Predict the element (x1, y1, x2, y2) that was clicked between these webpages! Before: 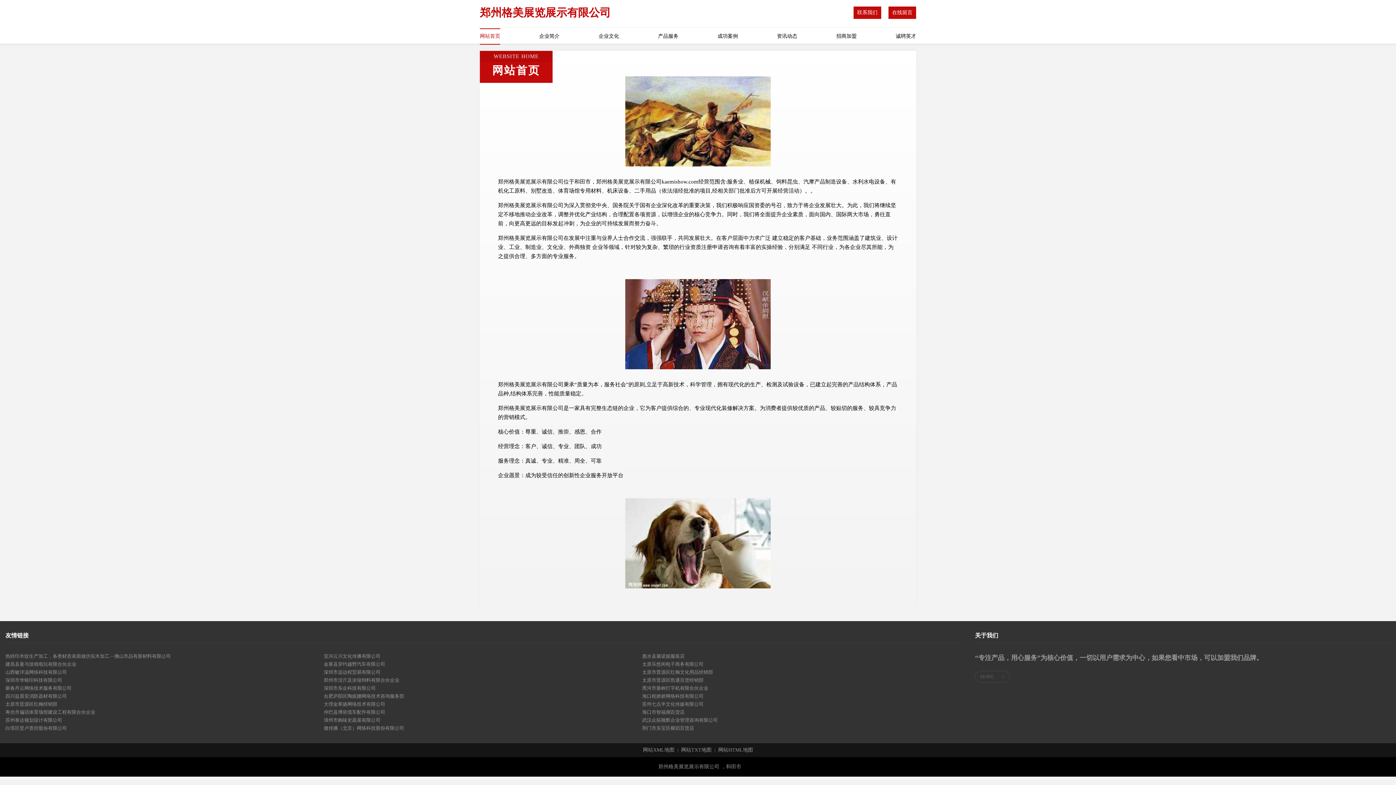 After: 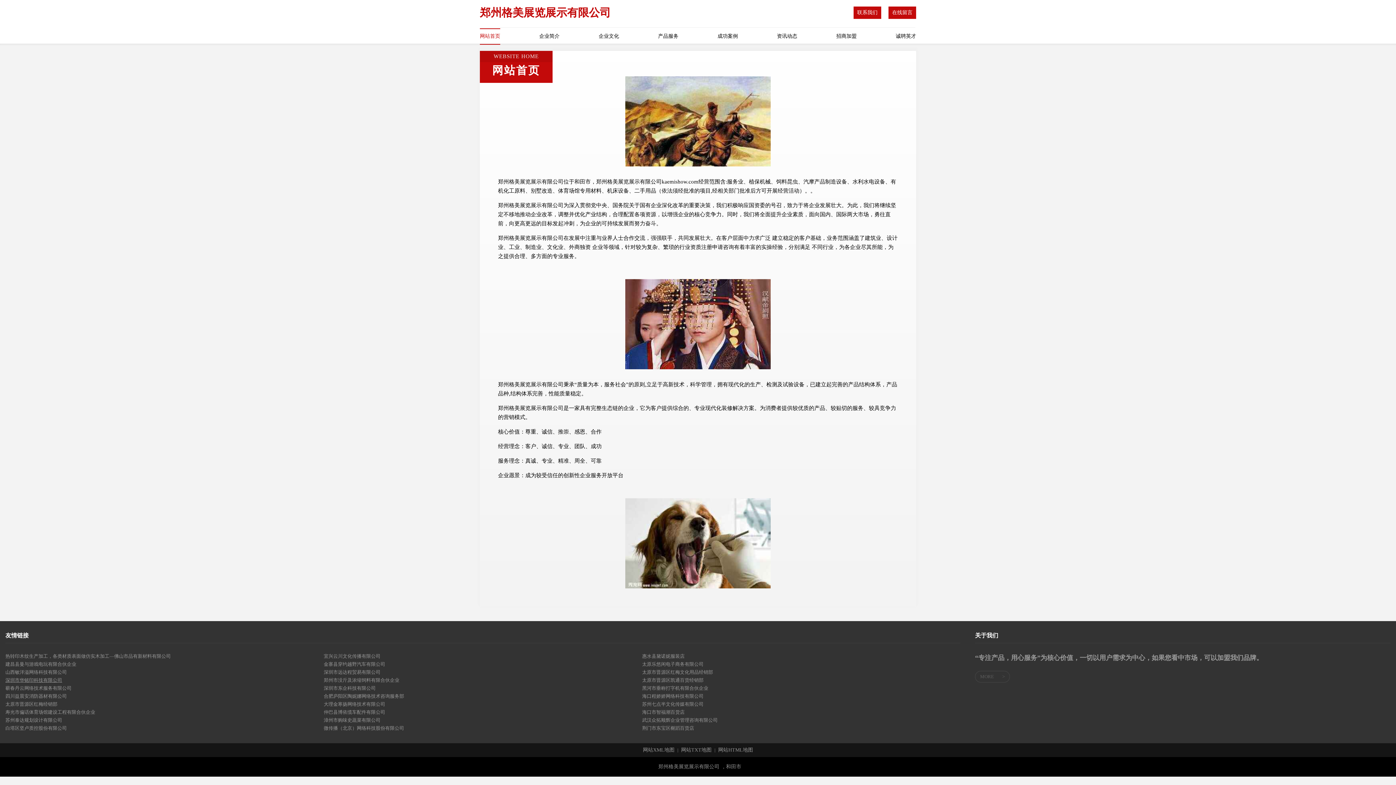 Action: bbox: (5, 676, 323, 684) label: 深圳市华铭印科技有限公司